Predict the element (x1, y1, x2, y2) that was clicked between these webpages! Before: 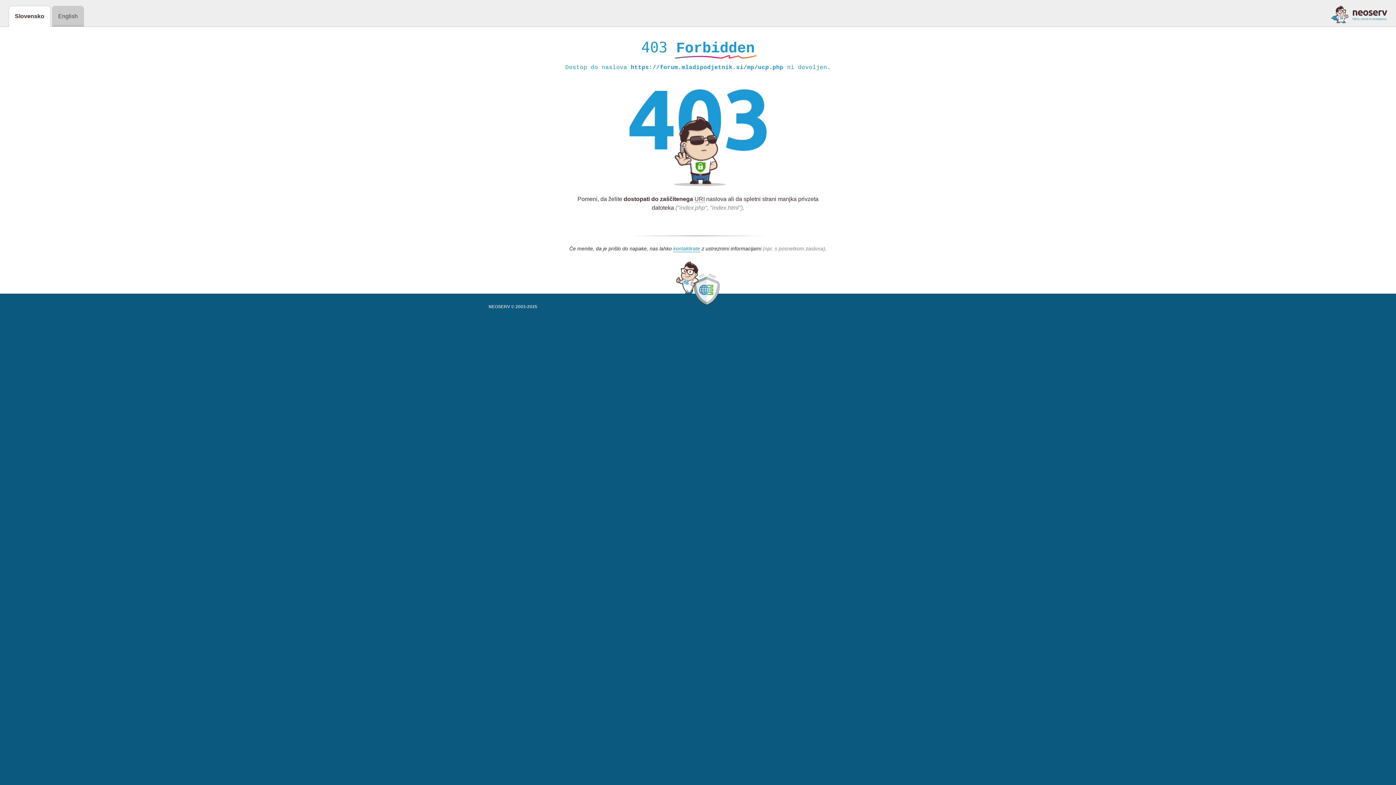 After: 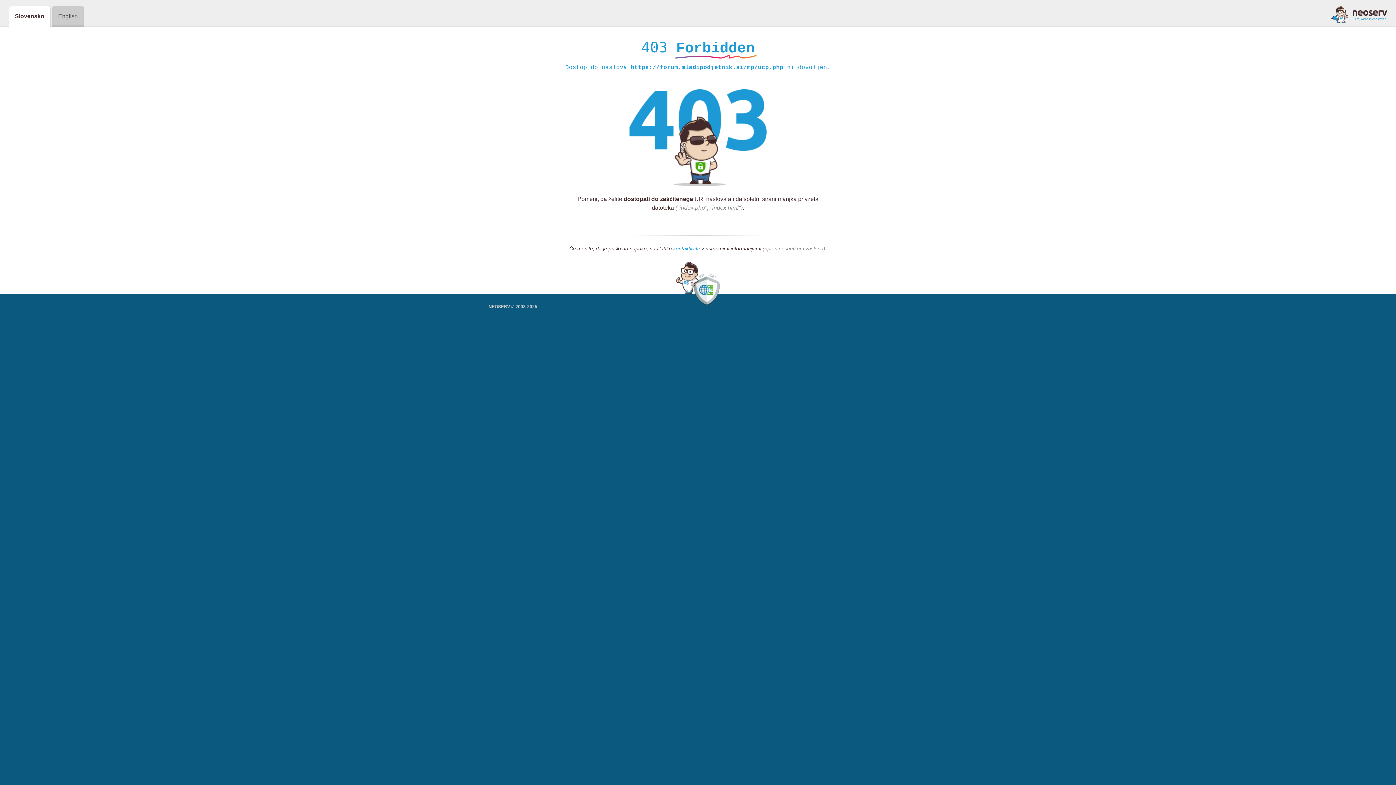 Action: bbox: (1331, 5, 1387, 23)